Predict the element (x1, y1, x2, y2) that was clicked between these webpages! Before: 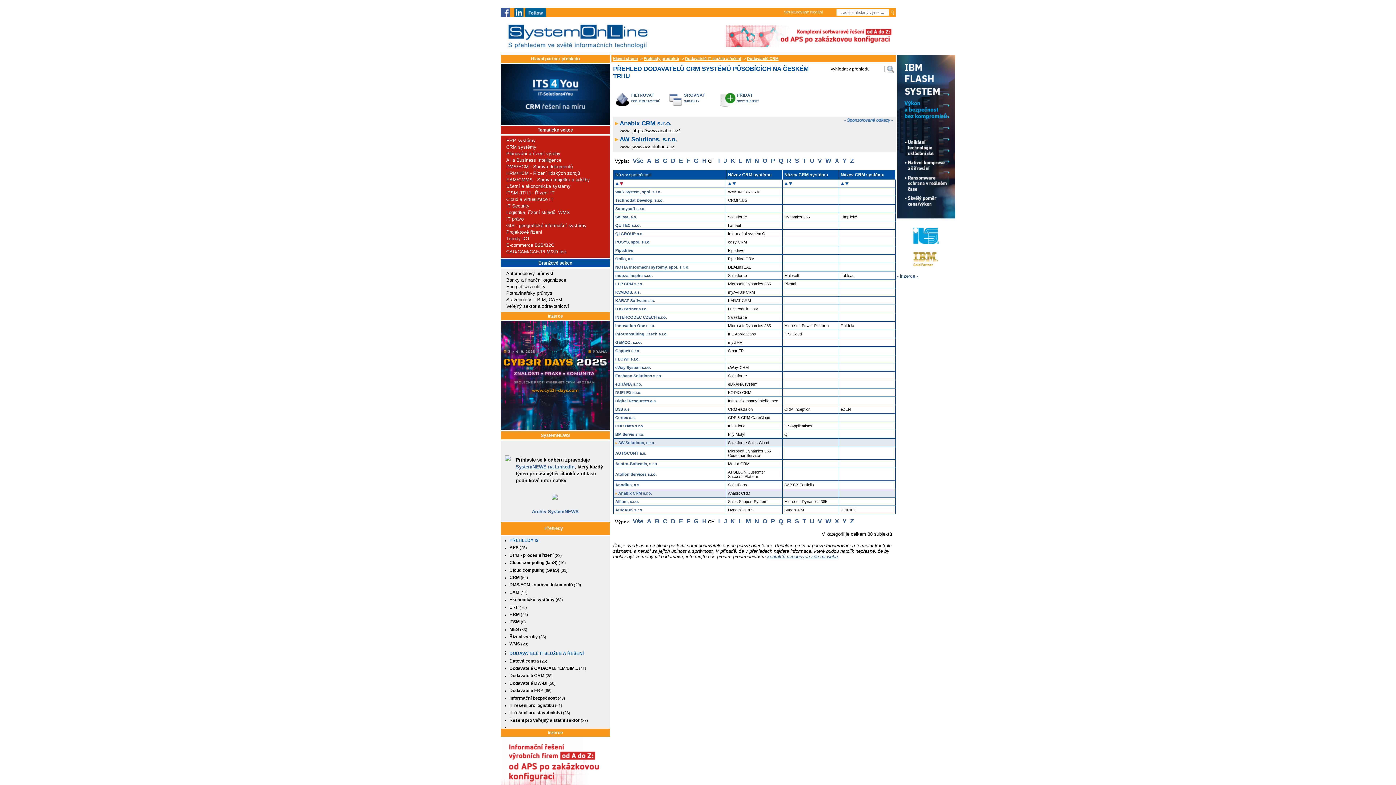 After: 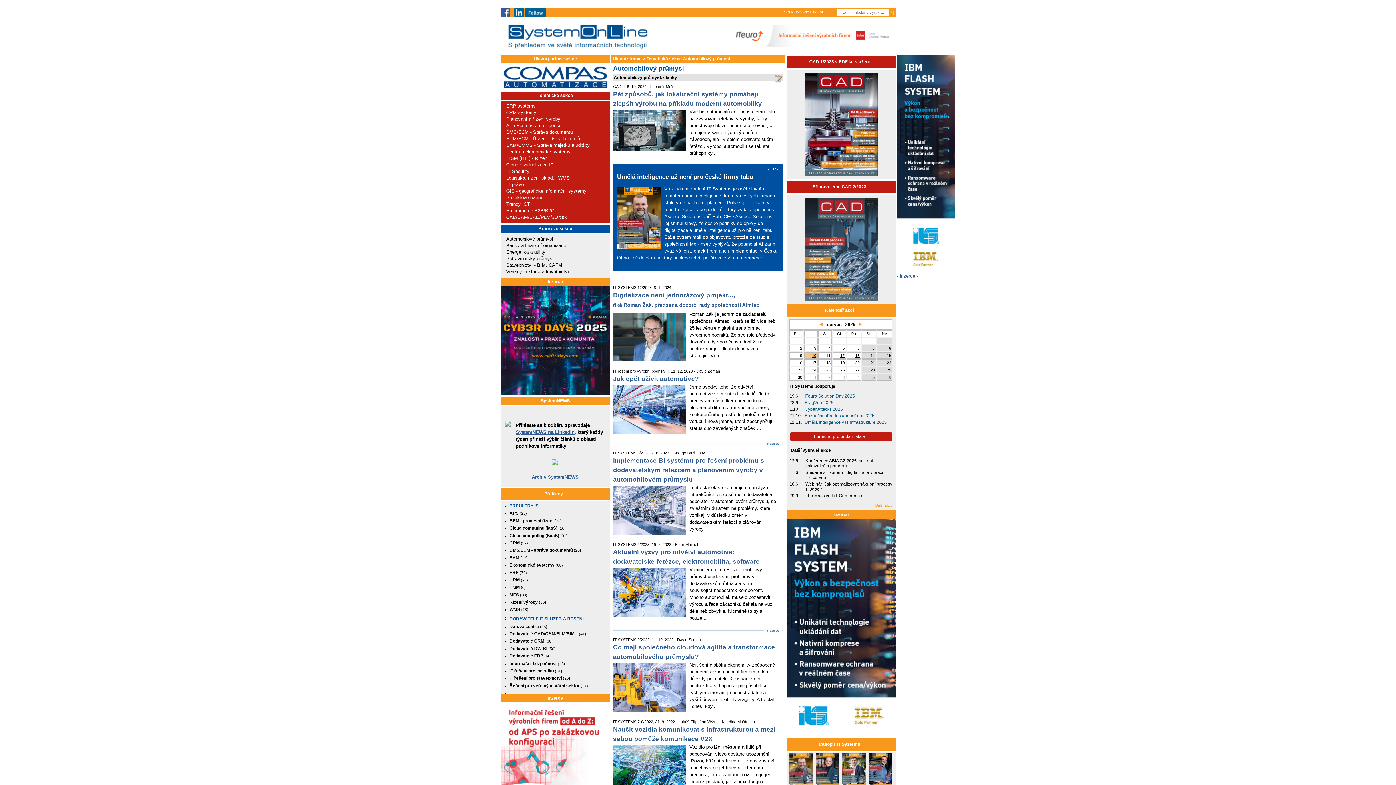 Action: label: Automobilový průmysl bbox: (506, 270, 553, 276)